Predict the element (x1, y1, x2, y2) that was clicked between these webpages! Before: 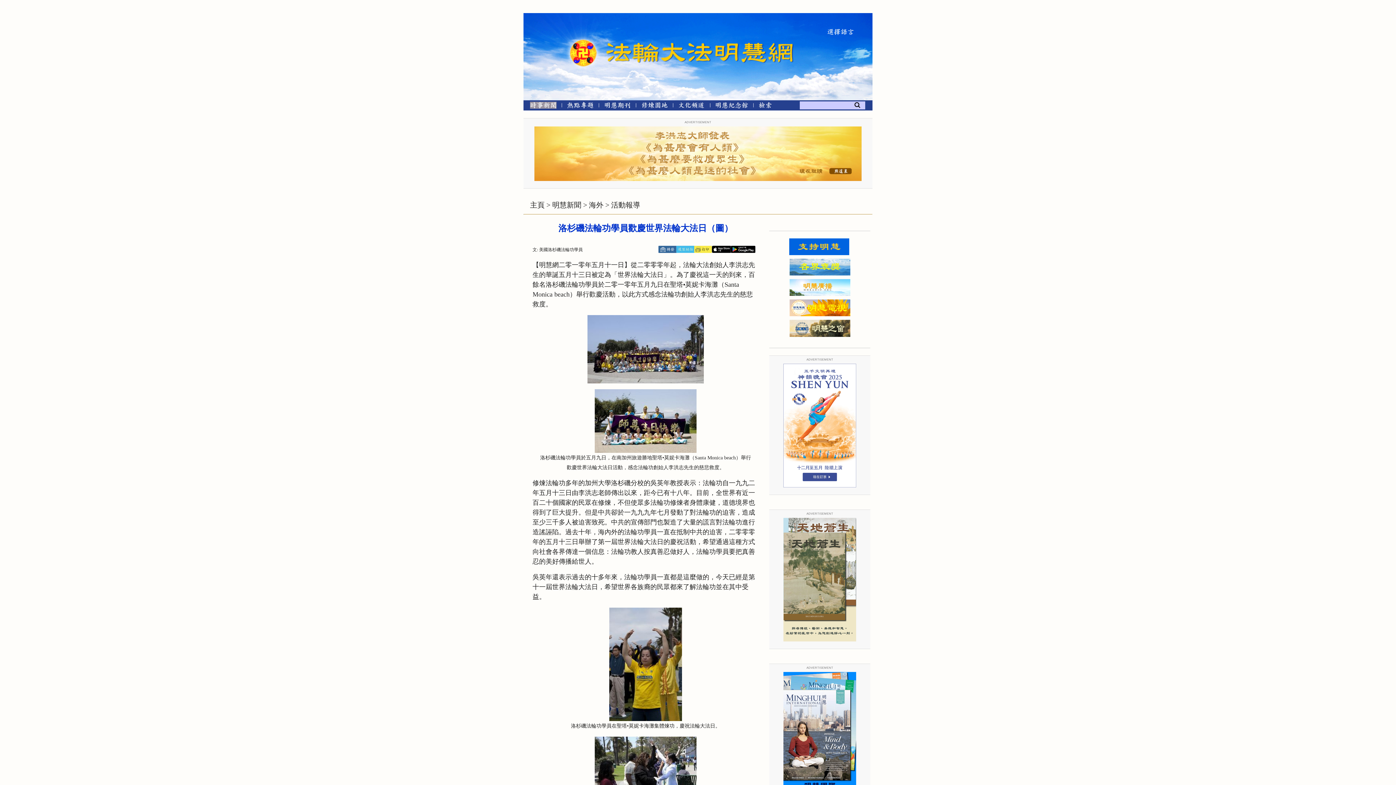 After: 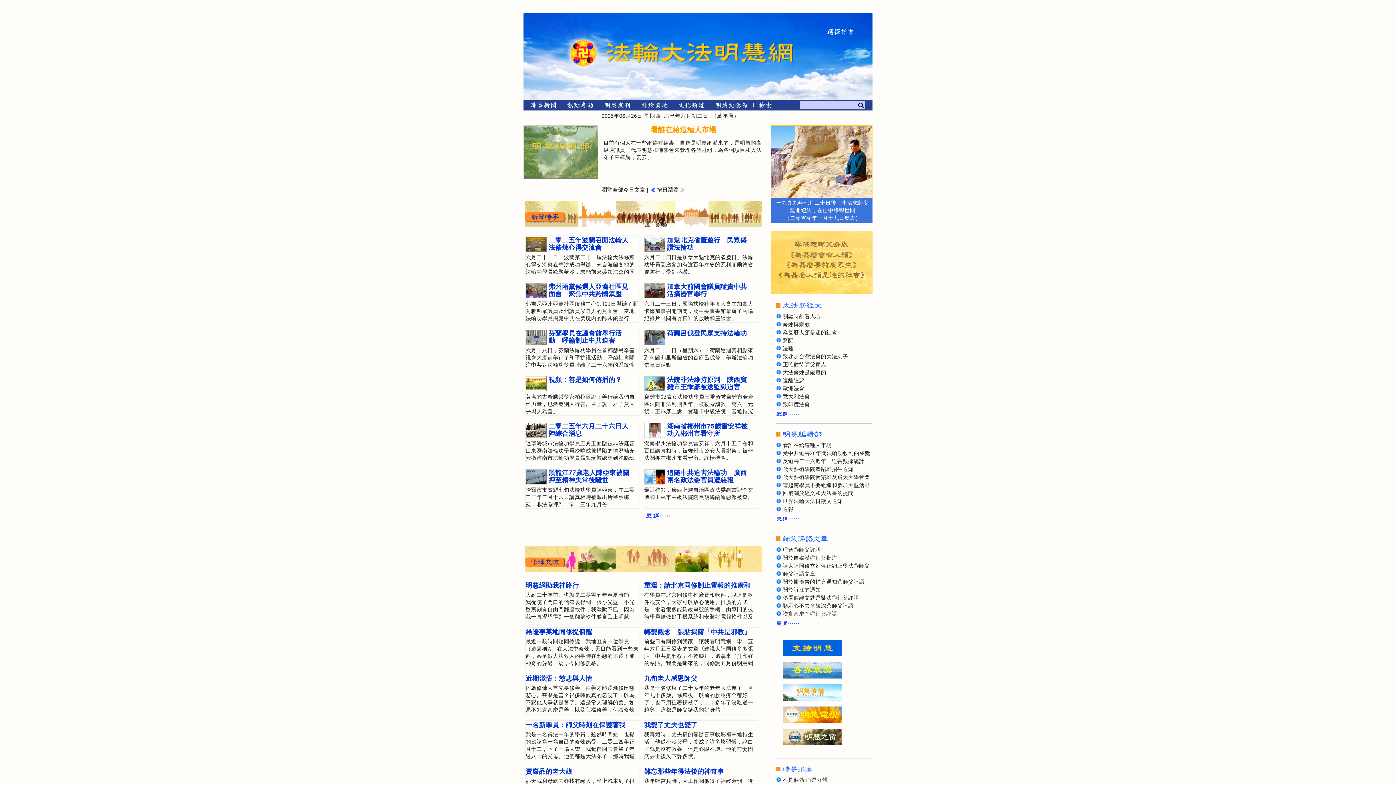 Action: label: 主頁 bbox: (530, 201, 544, 209)